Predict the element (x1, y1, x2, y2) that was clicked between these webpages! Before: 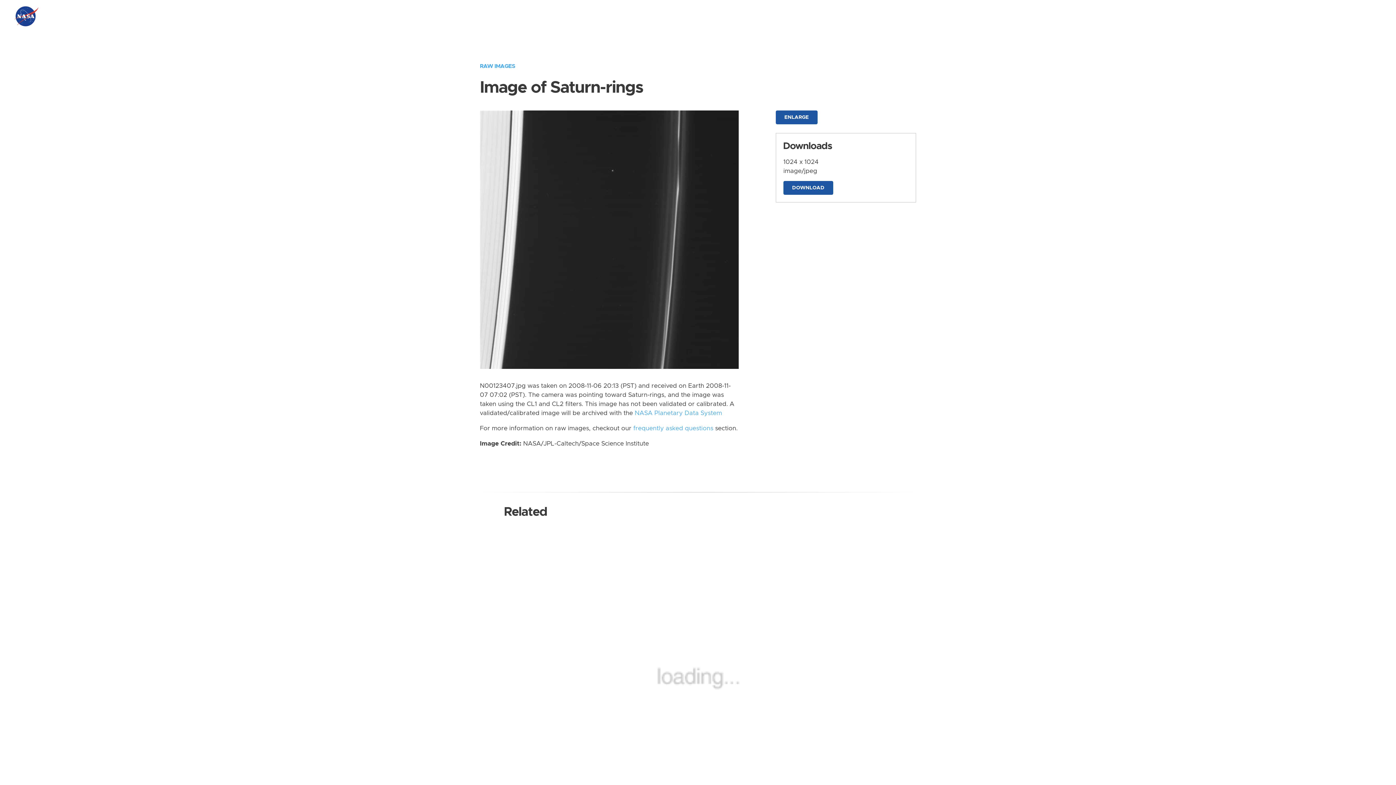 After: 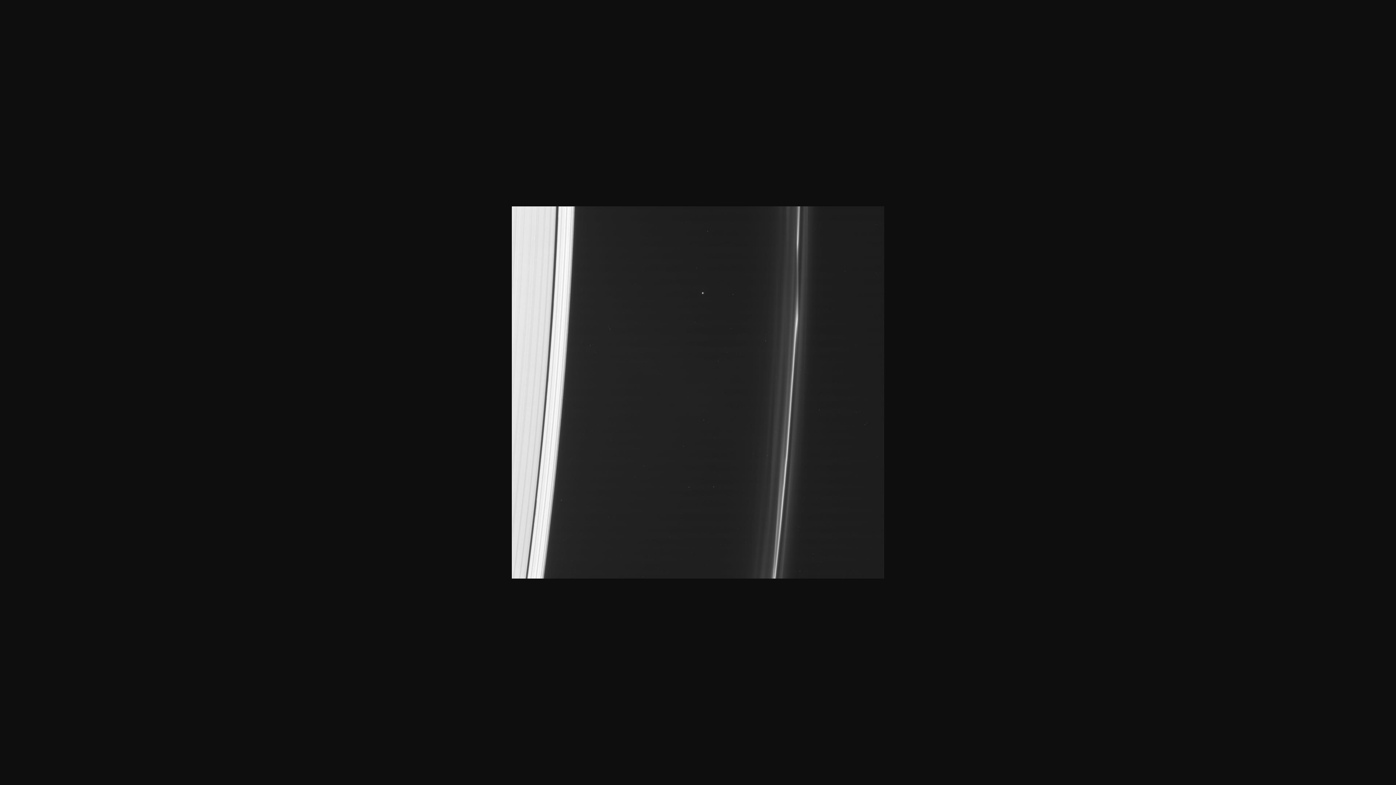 Action: bbox: (480, 236, 738, 242)